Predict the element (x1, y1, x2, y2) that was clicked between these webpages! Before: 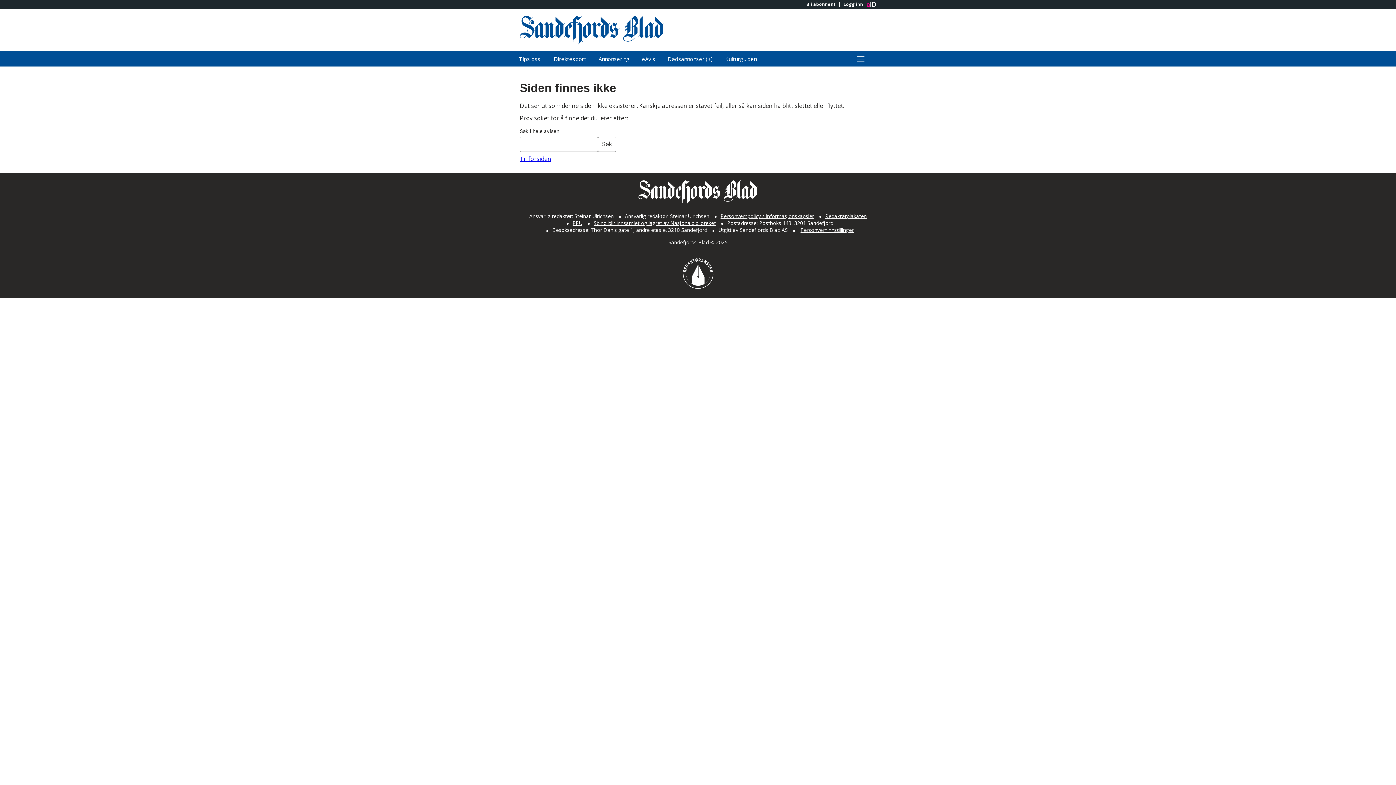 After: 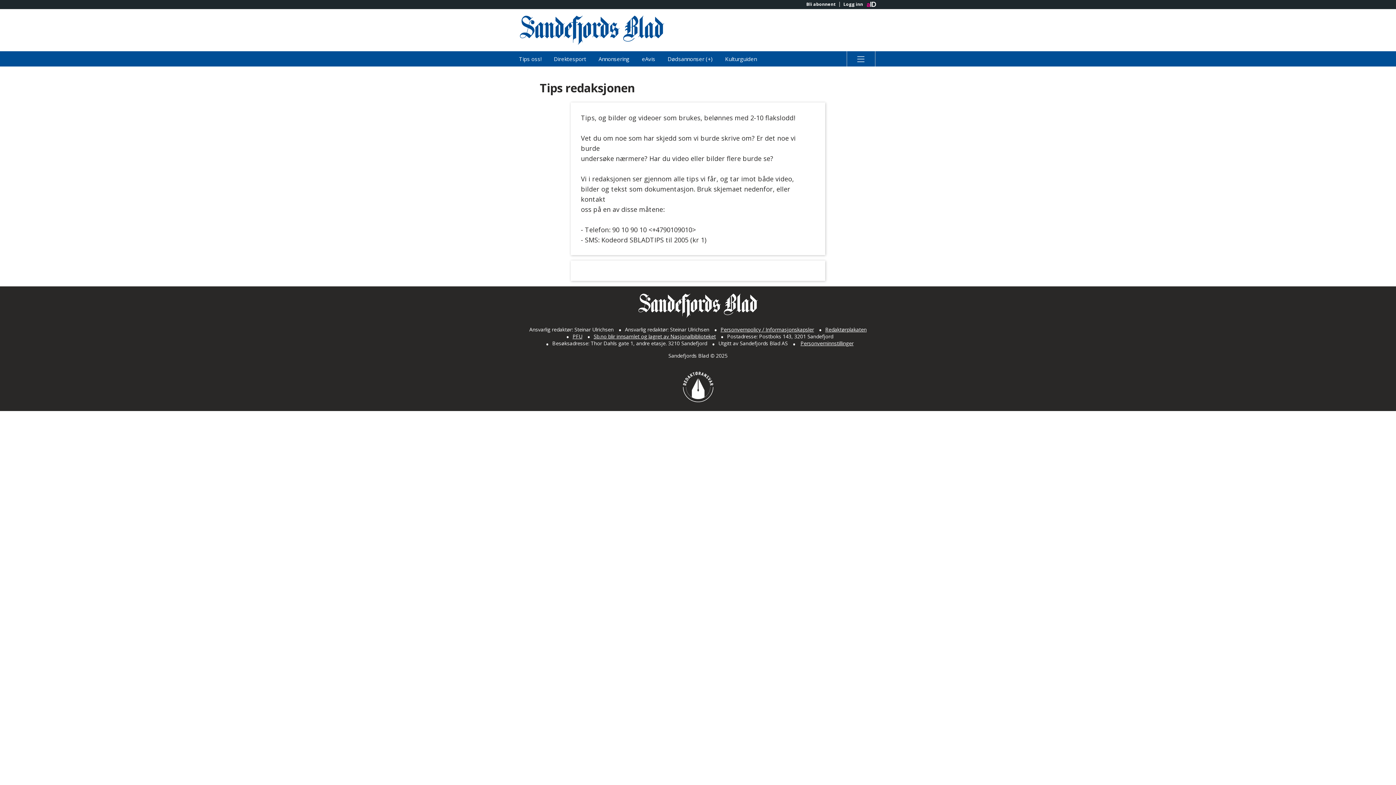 Action: label: Tips oss! bbox: (513, 51, 547, 66)